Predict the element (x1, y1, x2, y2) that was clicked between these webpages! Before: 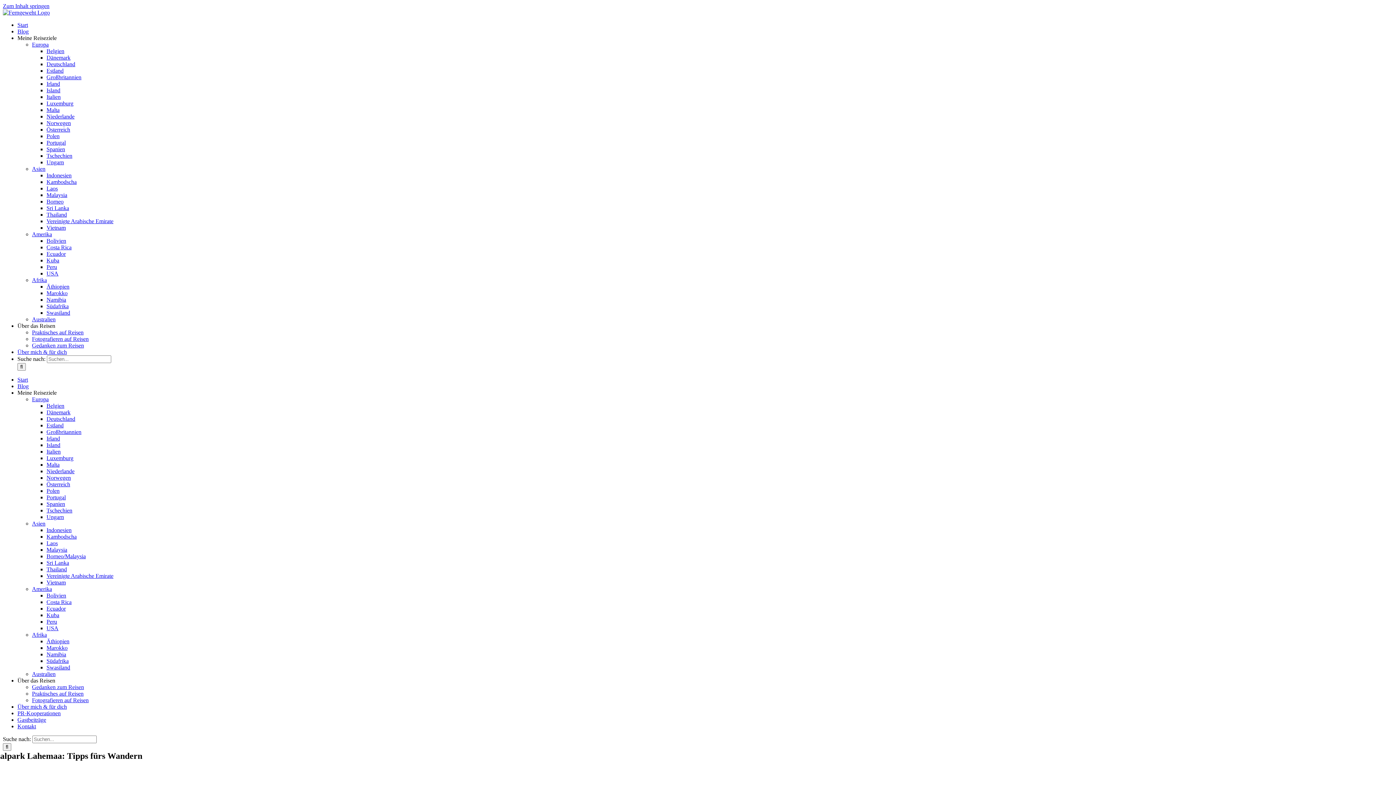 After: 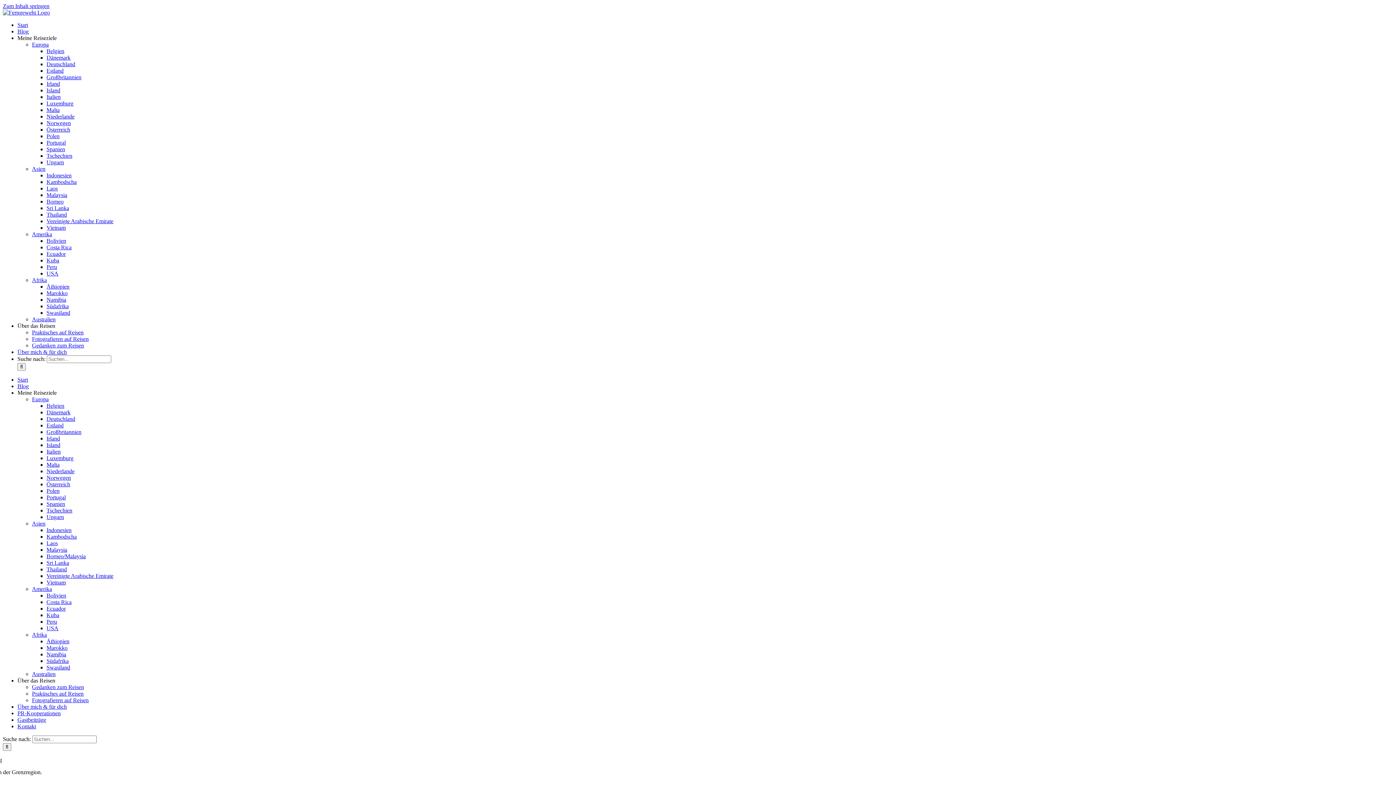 Action: label: Luxemburg bbox: (46, 100, 73, 106)